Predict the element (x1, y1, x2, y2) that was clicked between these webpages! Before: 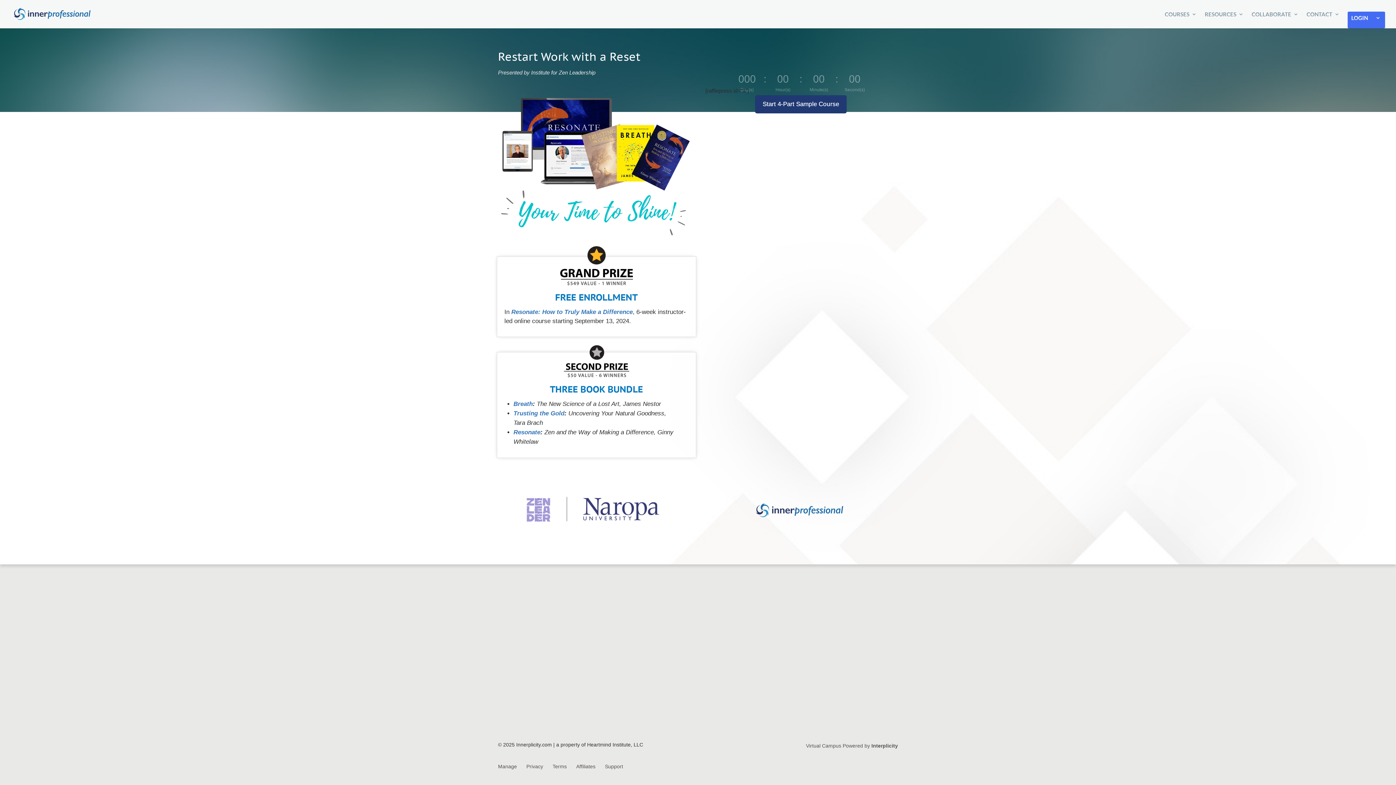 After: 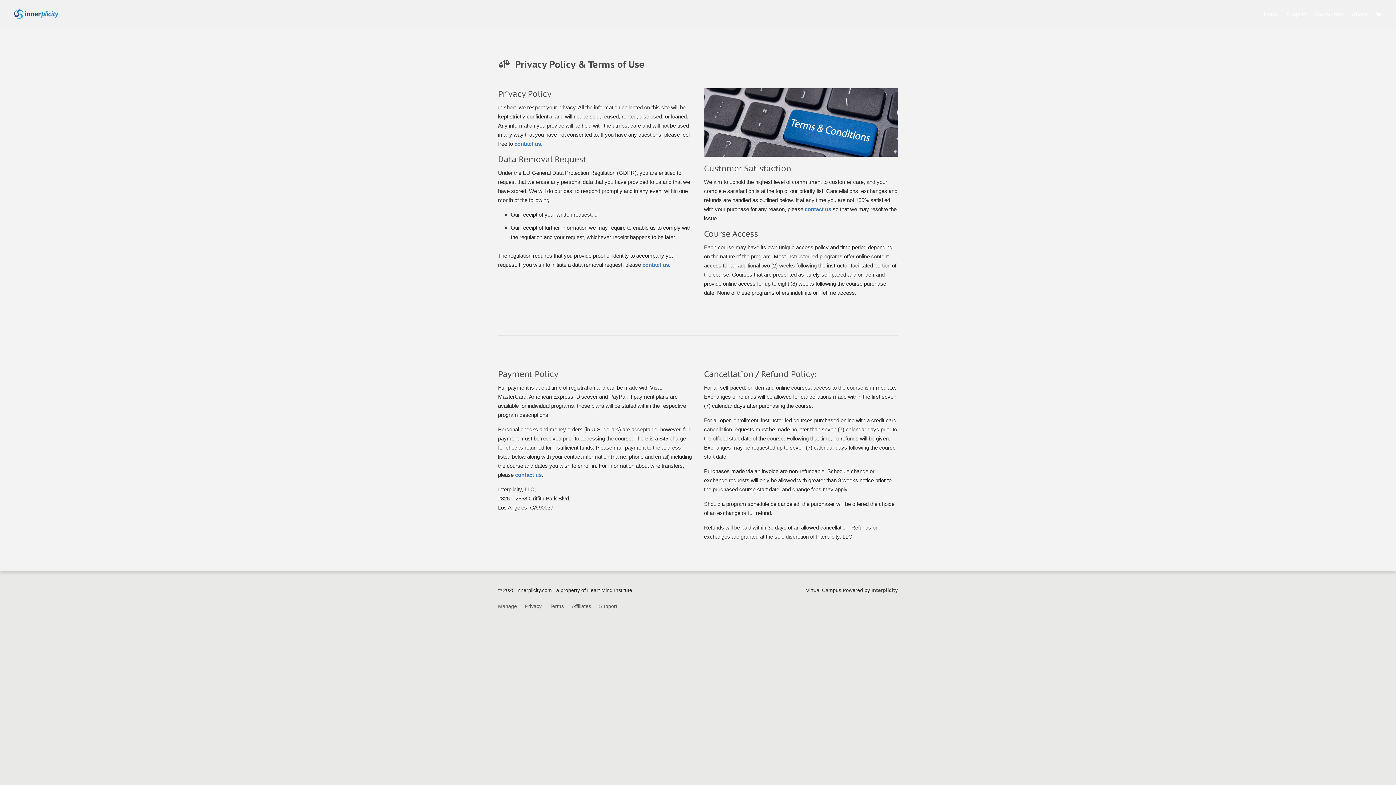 Action: bbox: (526, 762, 543, 777) label: Privacy